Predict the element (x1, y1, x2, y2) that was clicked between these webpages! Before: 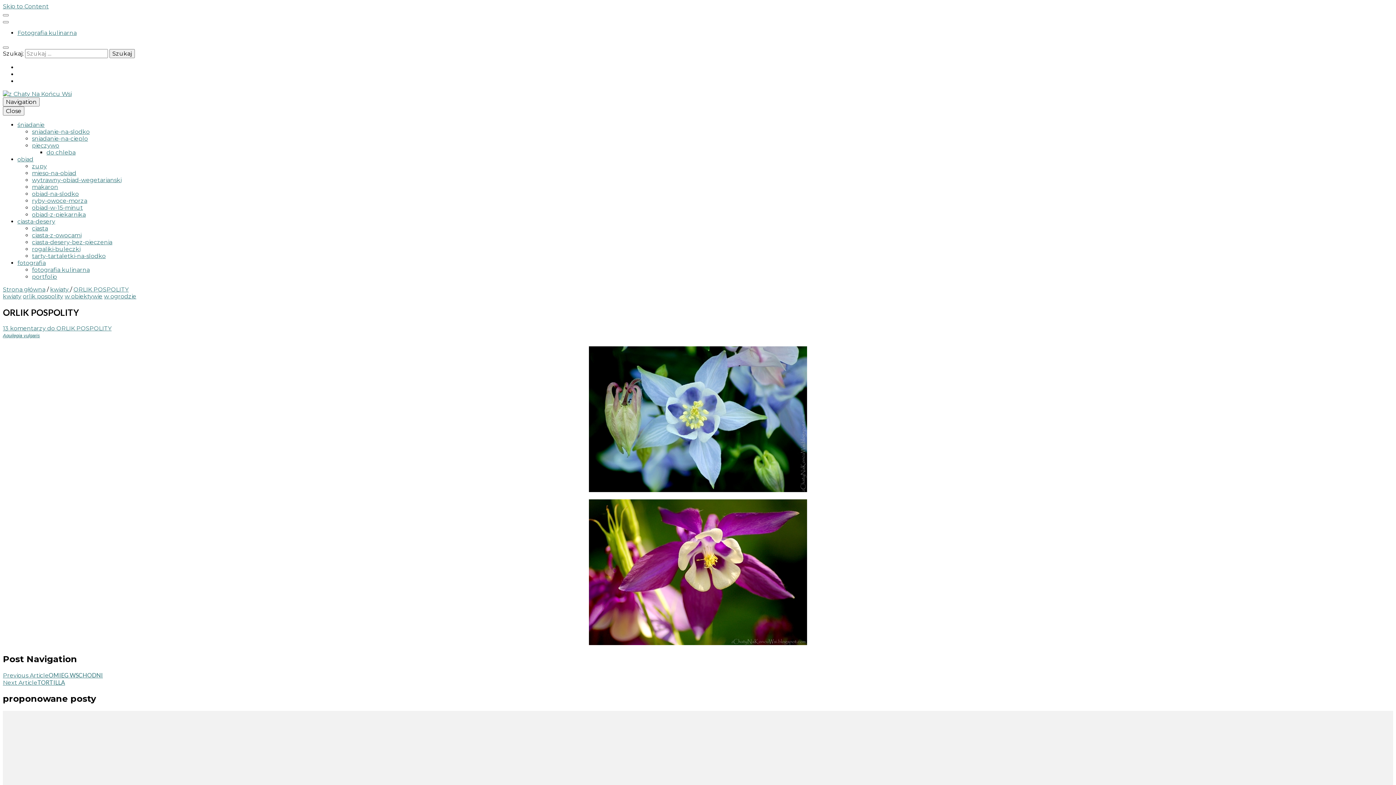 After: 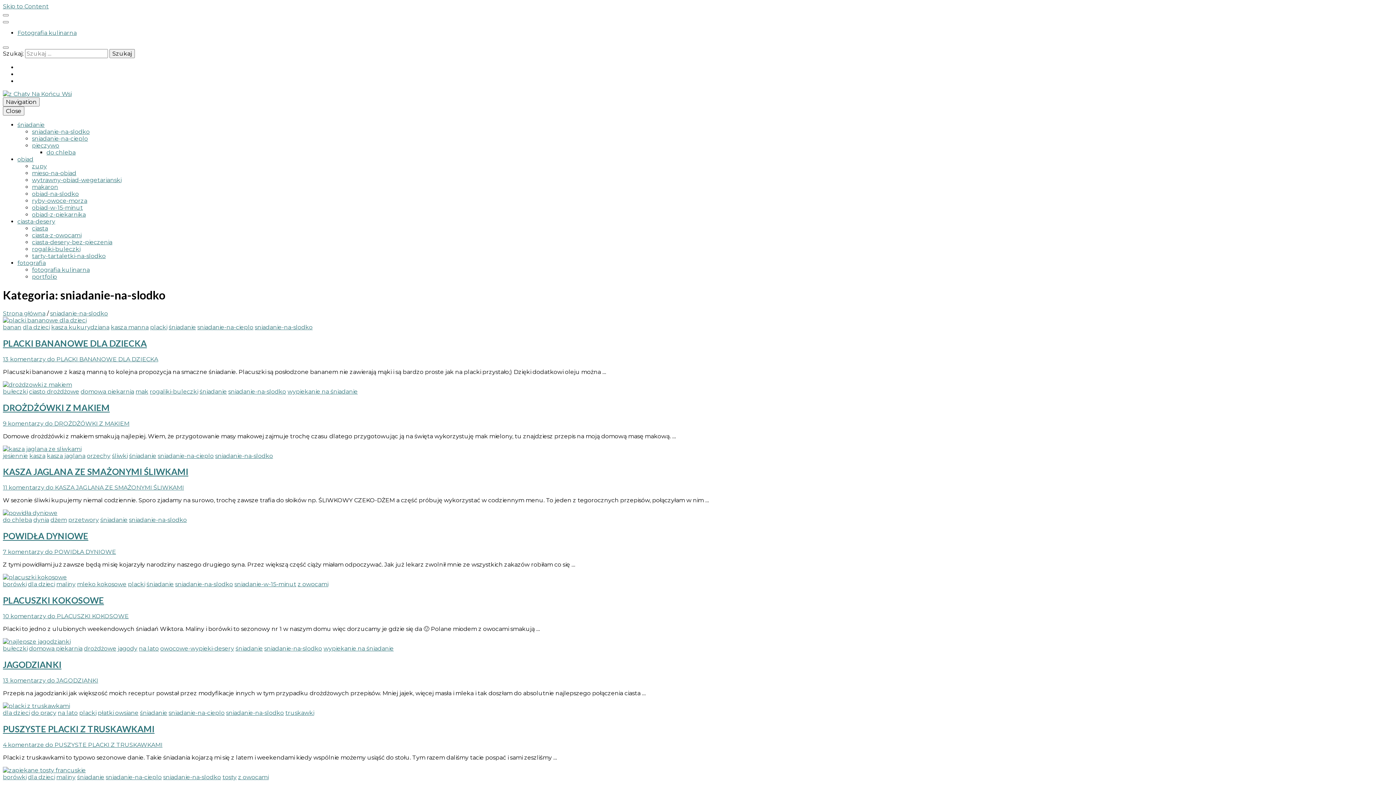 Action: bbox: (32, 128, 89, 135) label: sniadanie-na-slodko